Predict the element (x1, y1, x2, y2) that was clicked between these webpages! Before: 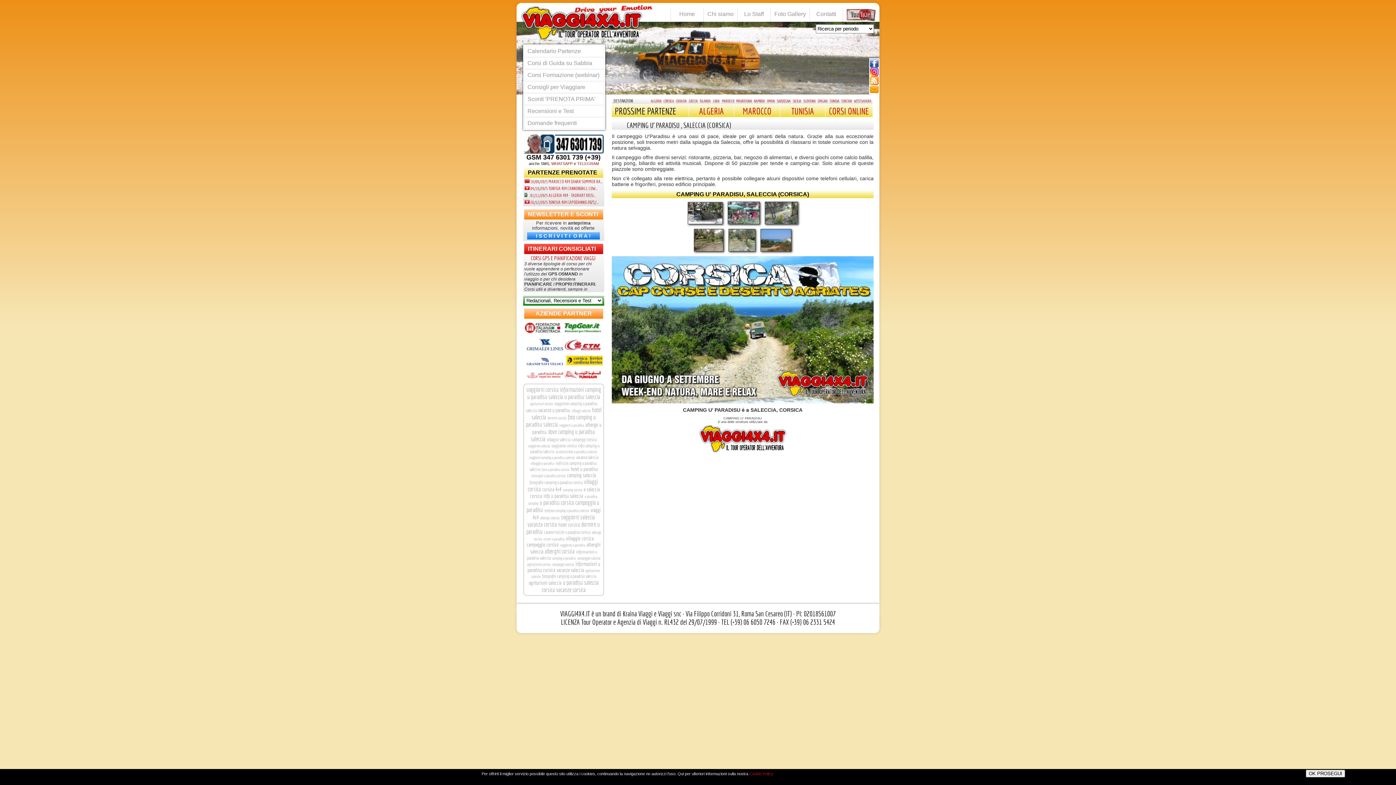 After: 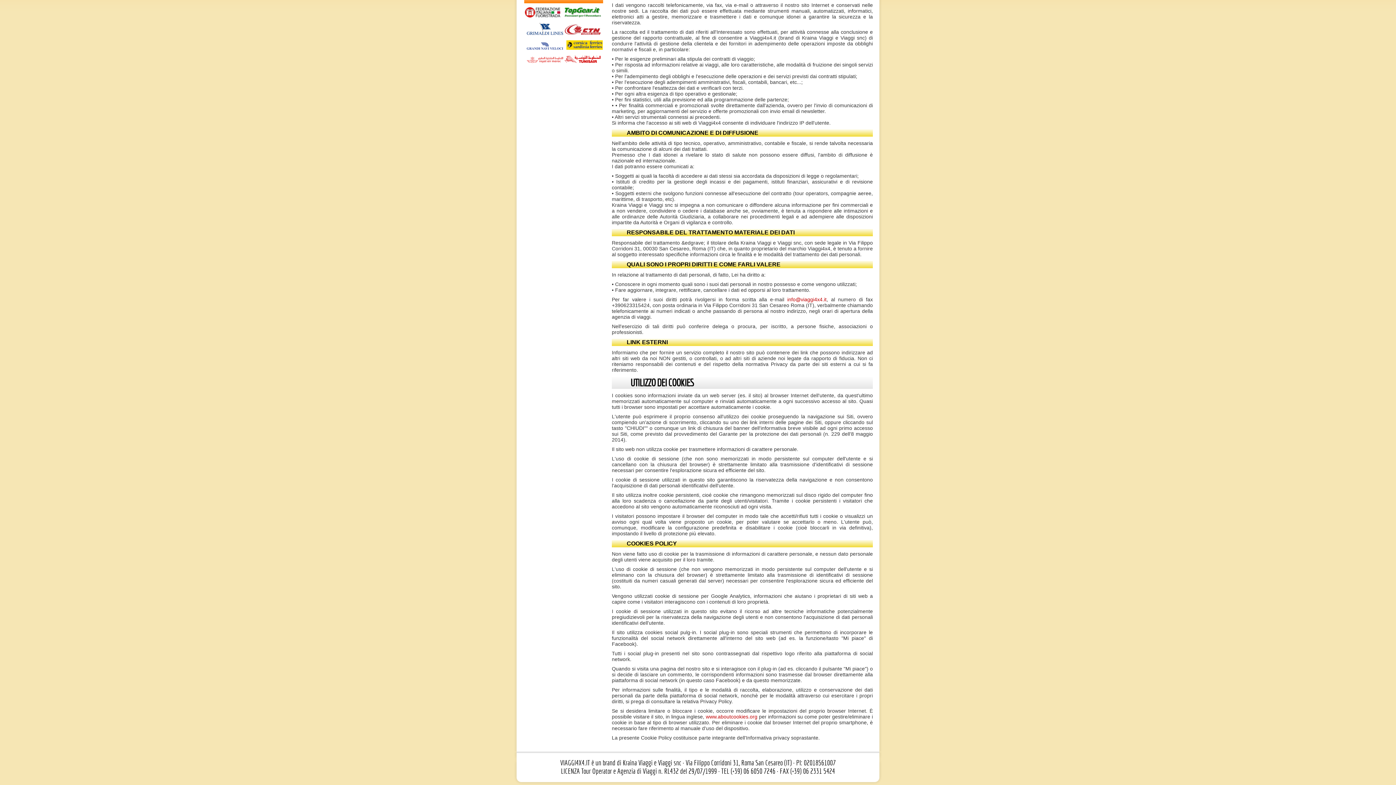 Action: bbox: (749, 772, 773, 776) label: Cookie Policy